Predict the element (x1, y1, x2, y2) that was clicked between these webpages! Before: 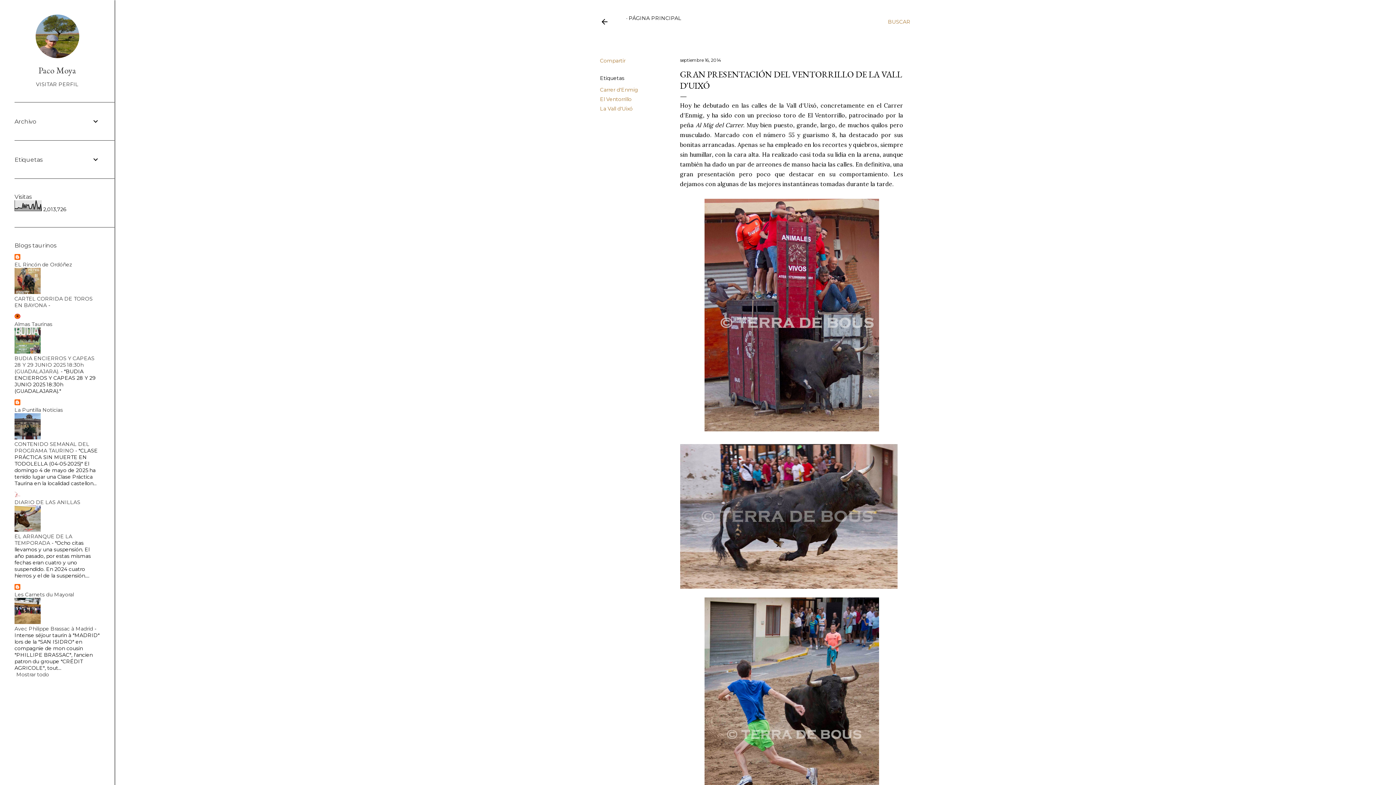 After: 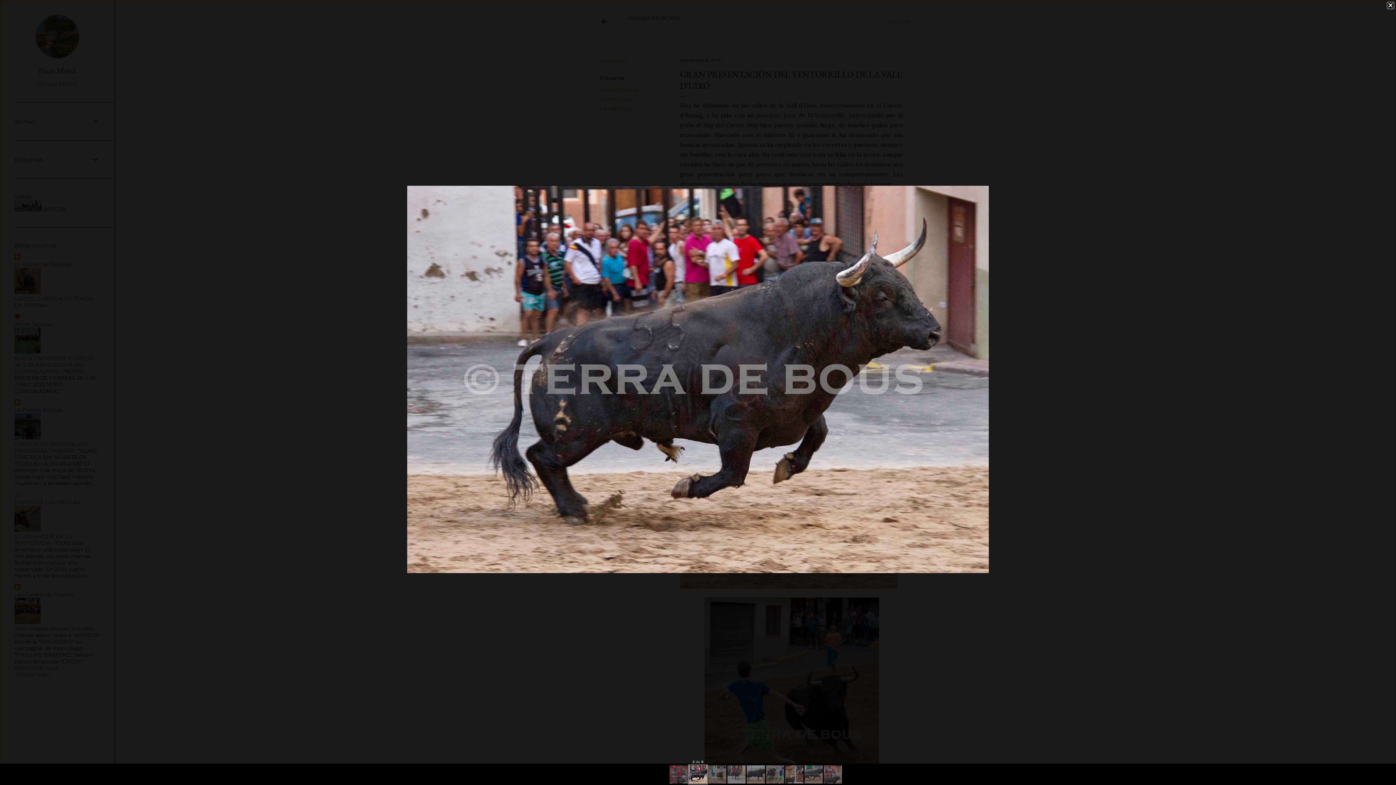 Action: bbox: (680, 444, 897, 592)